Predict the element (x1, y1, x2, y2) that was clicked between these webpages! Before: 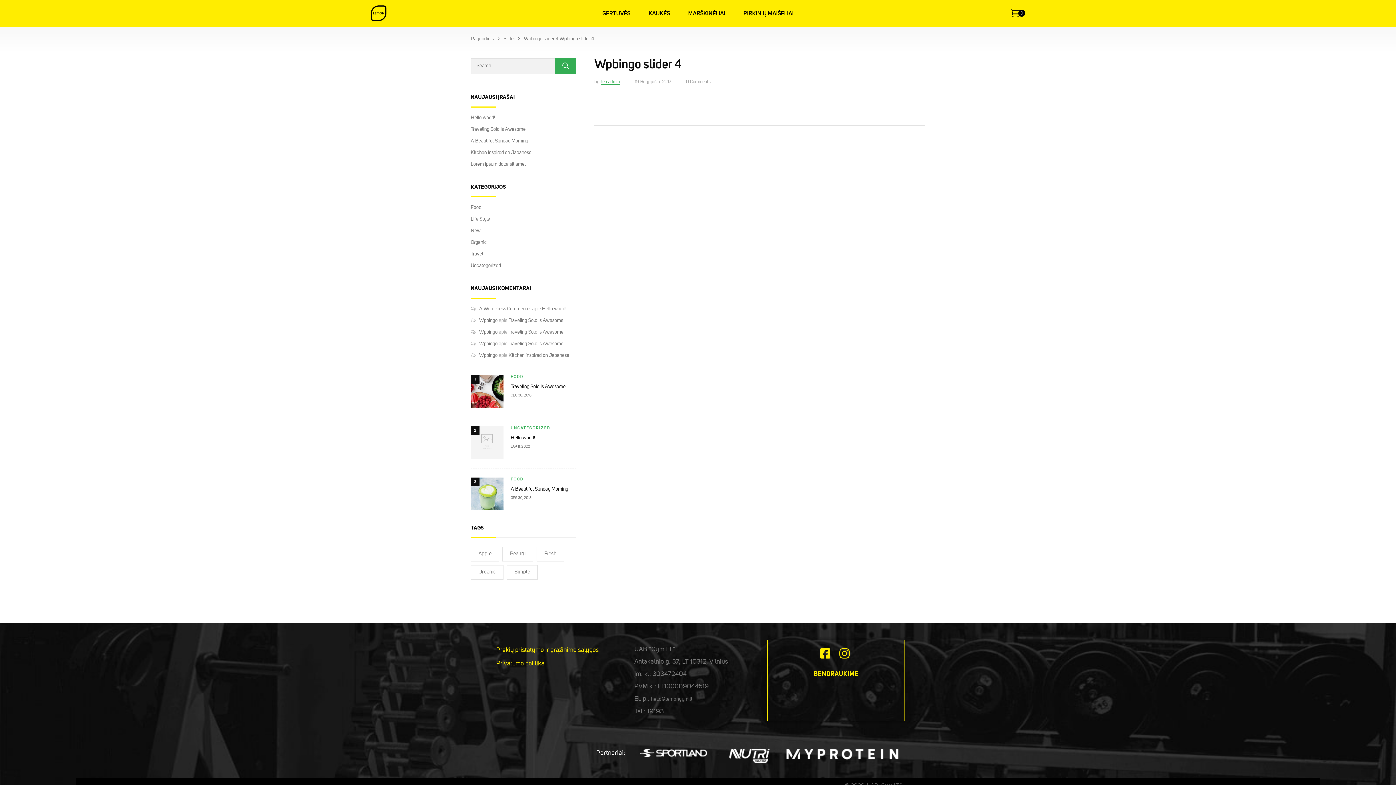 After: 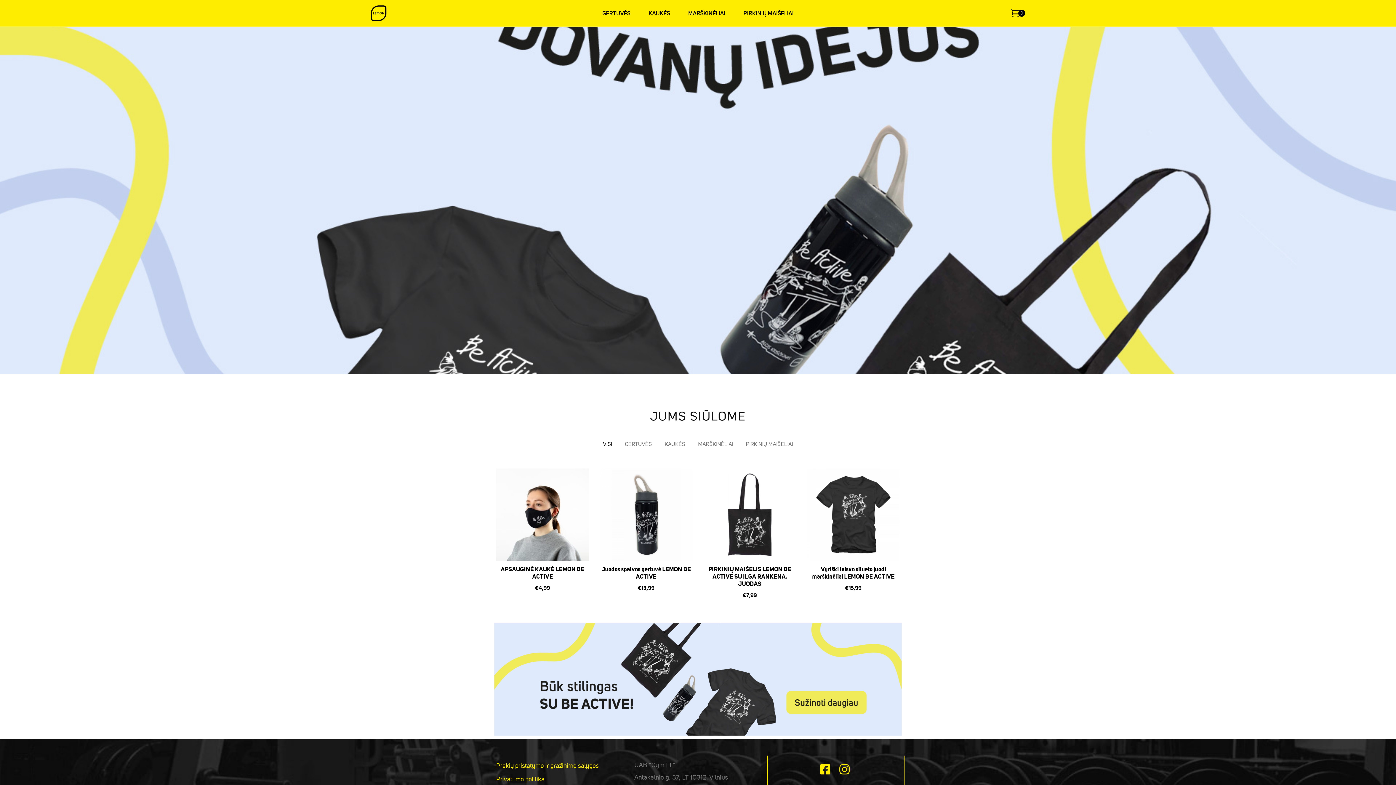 Action: bbox: (370, 6, 386, 12)